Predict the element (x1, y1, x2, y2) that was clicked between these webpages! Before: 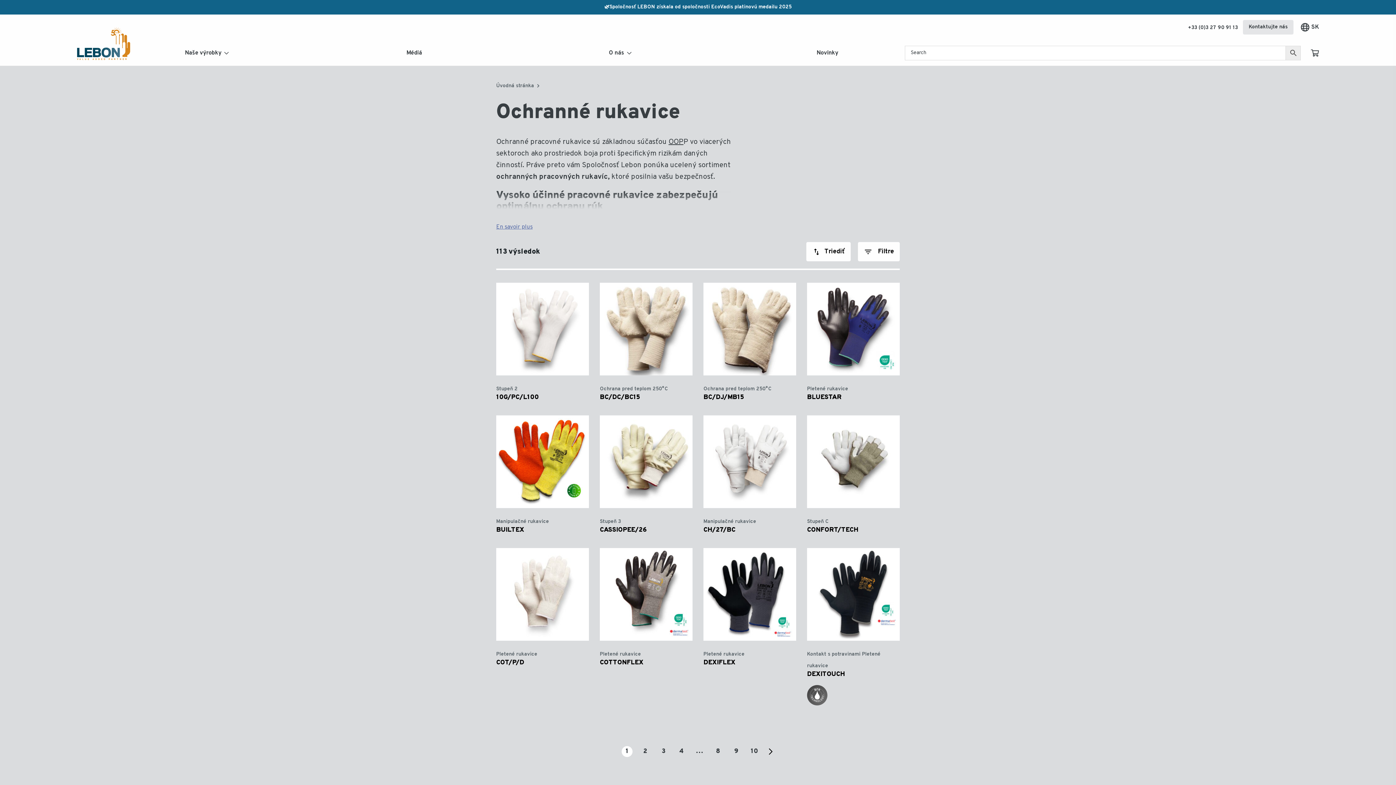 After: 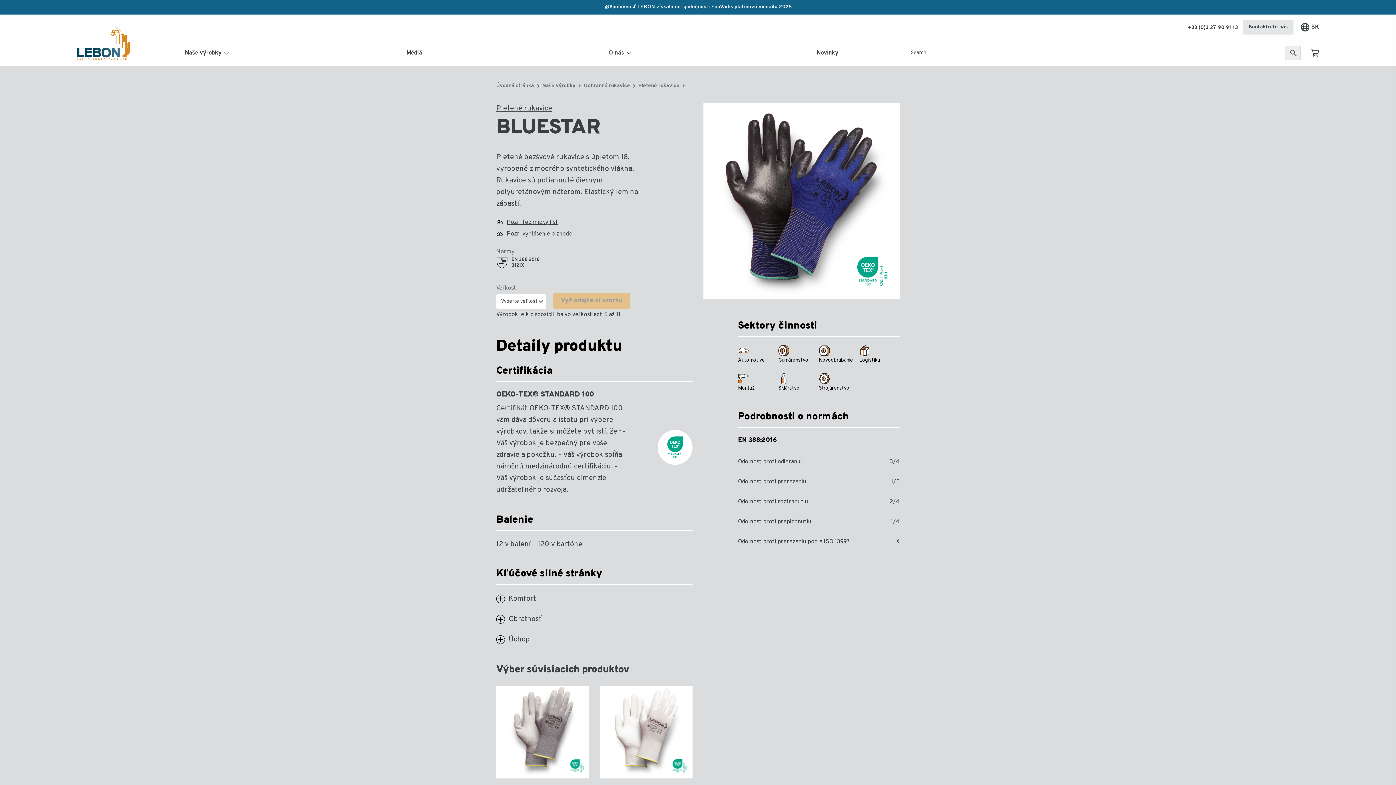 Action: bbox: (807, 282, 900, 401)